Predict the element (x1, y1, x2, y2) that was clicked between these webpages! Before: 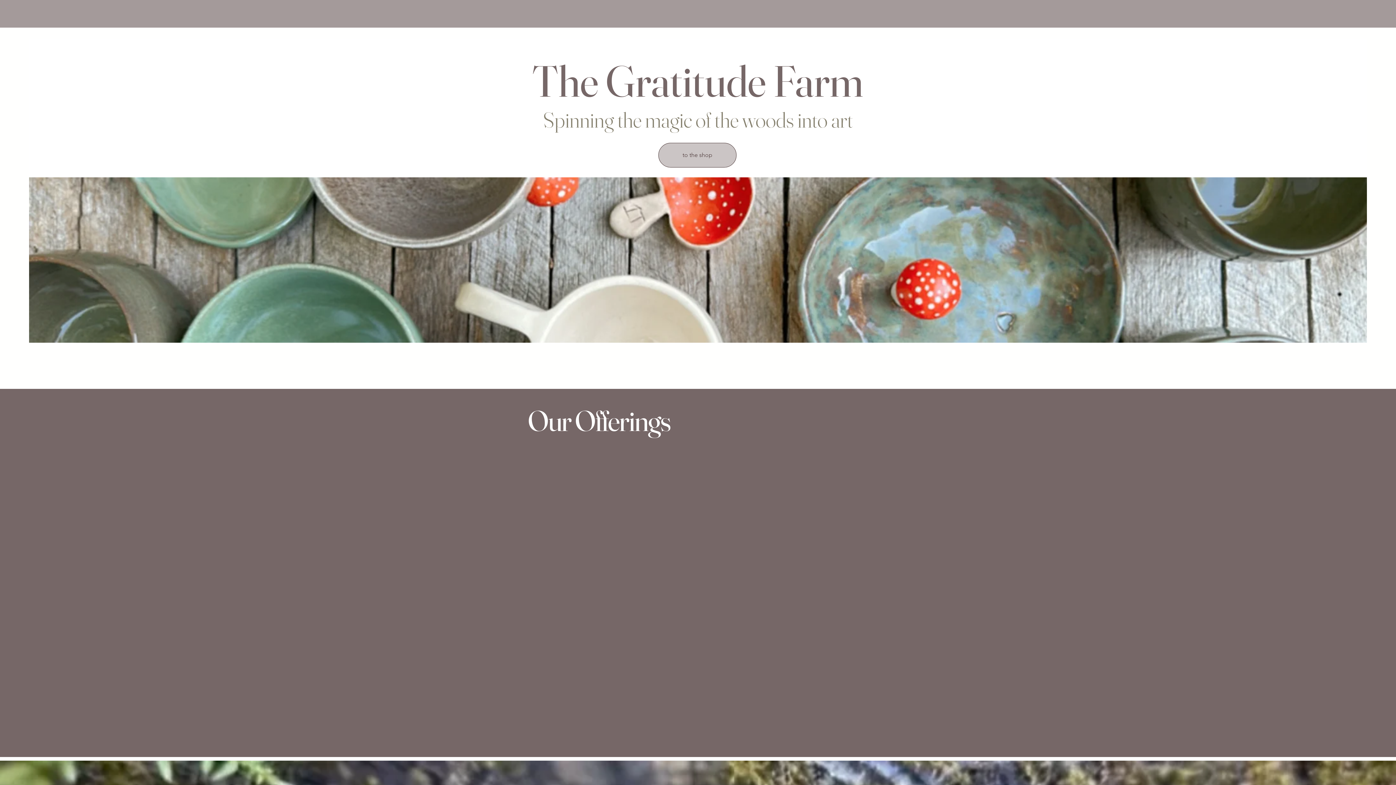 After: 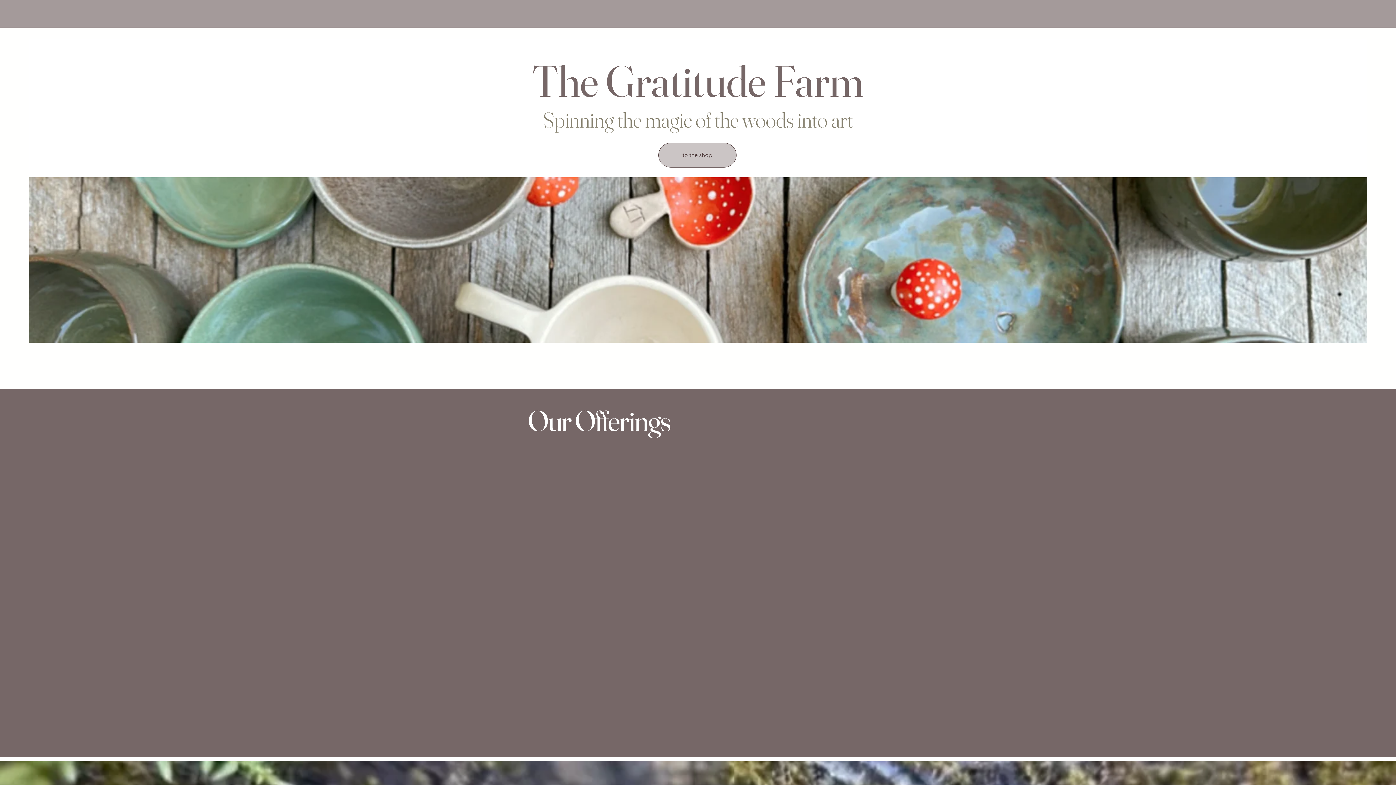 Action: bbox: (29, 6, 85, 14) label: The Gratitude Farm